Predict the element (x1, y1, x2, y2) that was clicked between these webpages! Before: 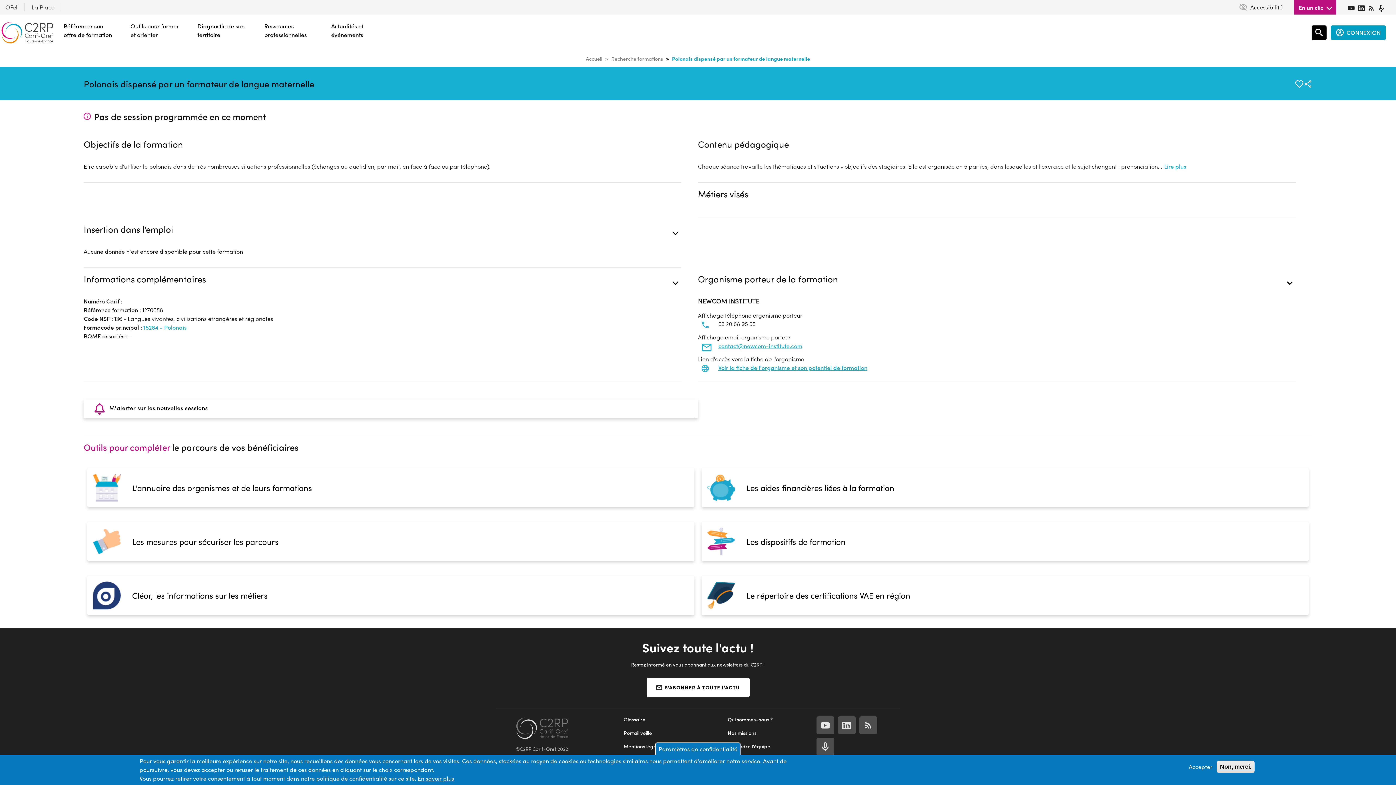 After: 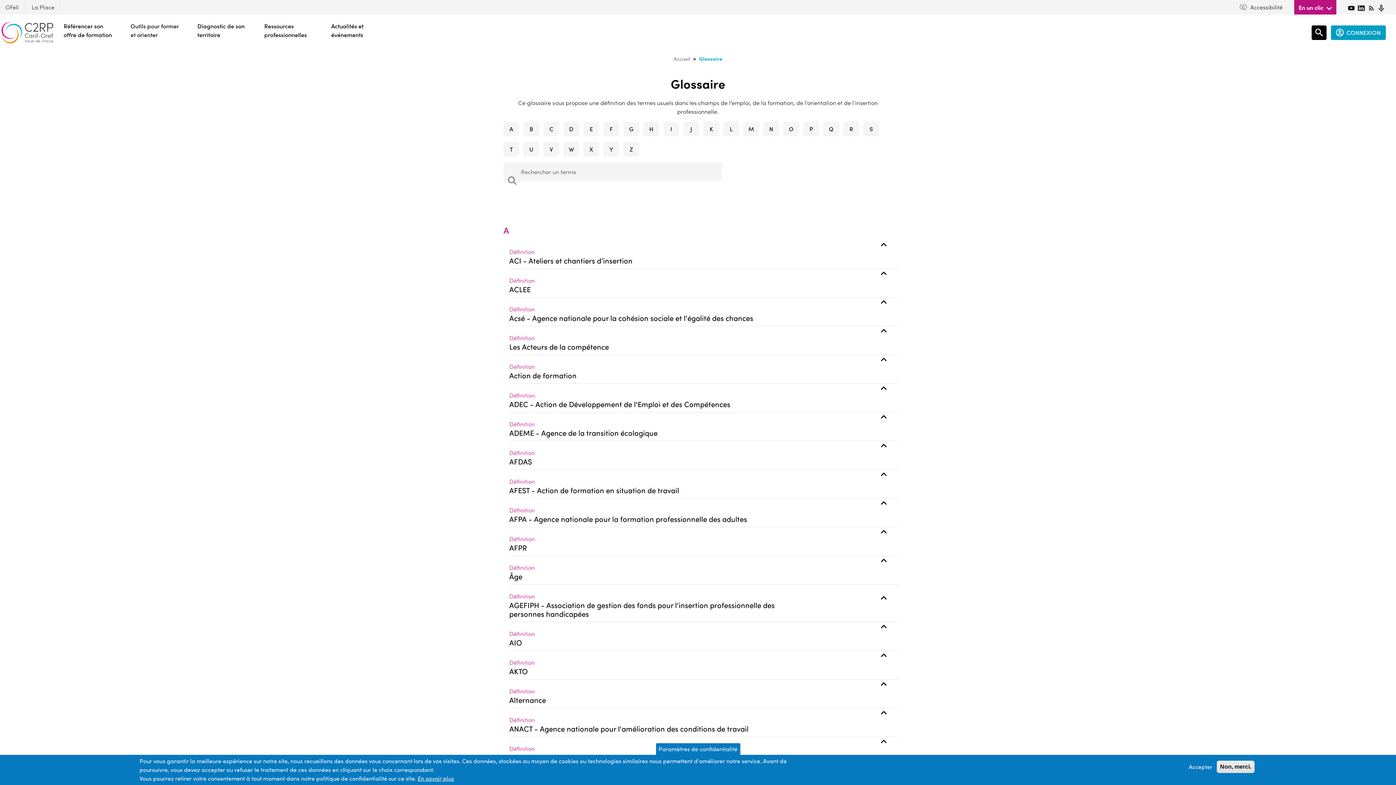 Action: bbox: (618, 713, 690, 726) label: Glossaire